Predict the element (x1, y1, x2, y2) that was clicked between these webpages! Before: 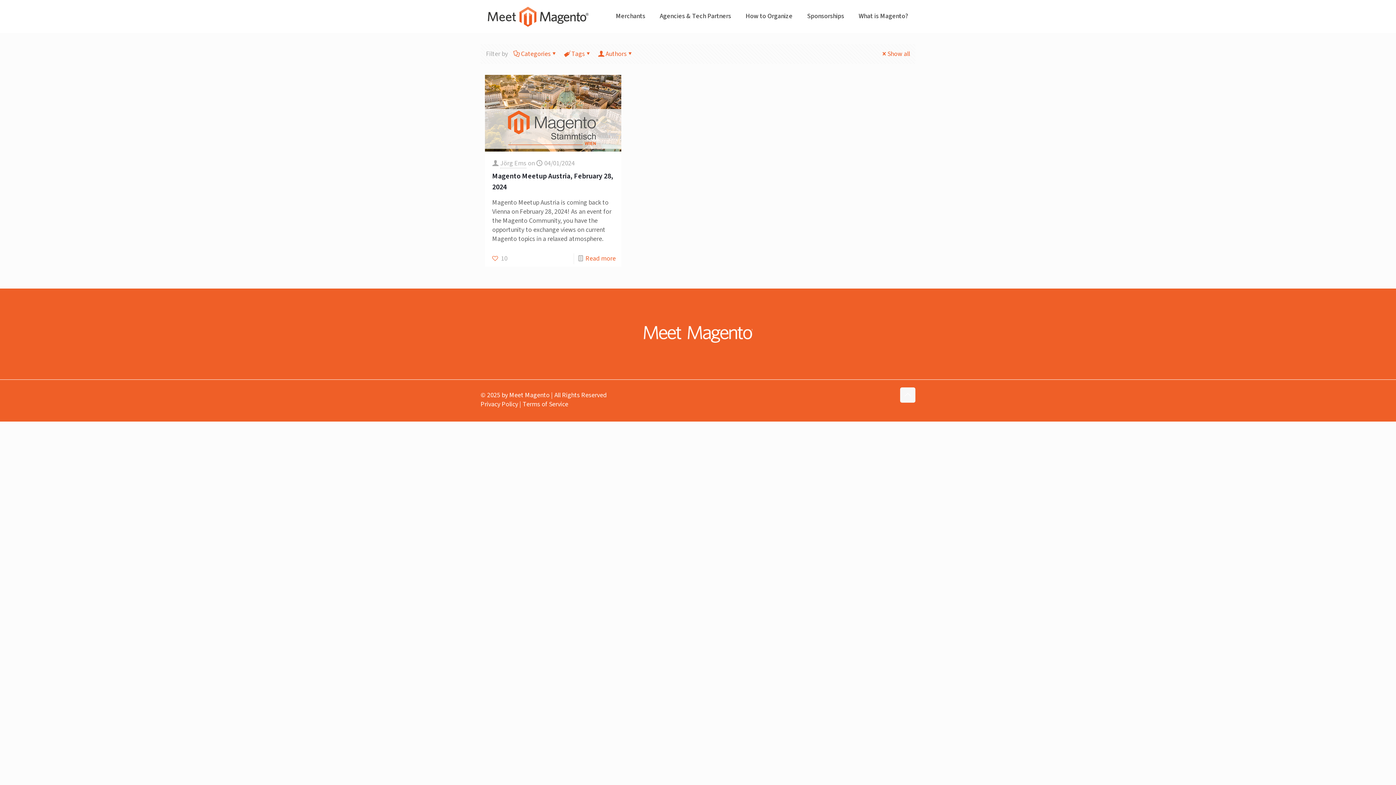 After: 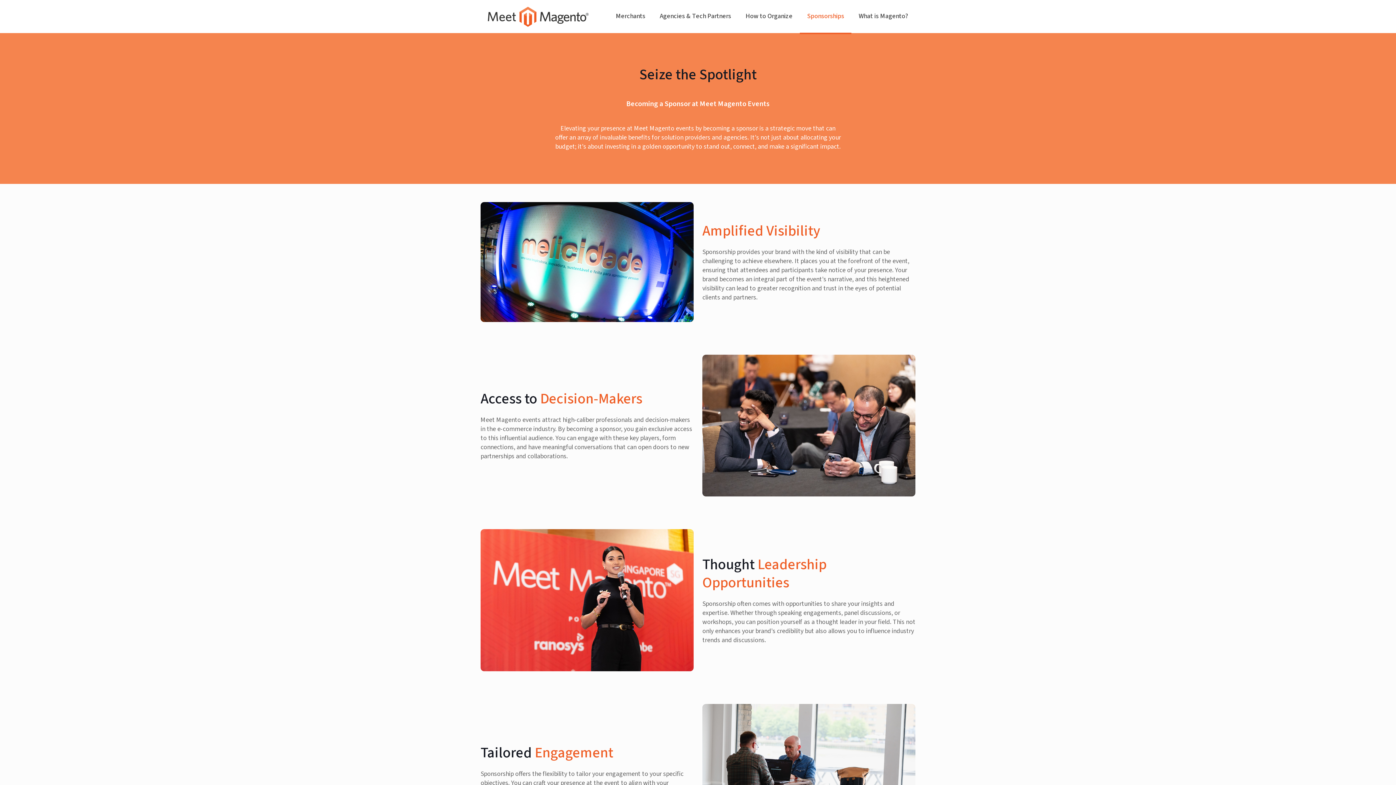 Action: bbox: (800, 0, 851, 32) label: Sponsorships